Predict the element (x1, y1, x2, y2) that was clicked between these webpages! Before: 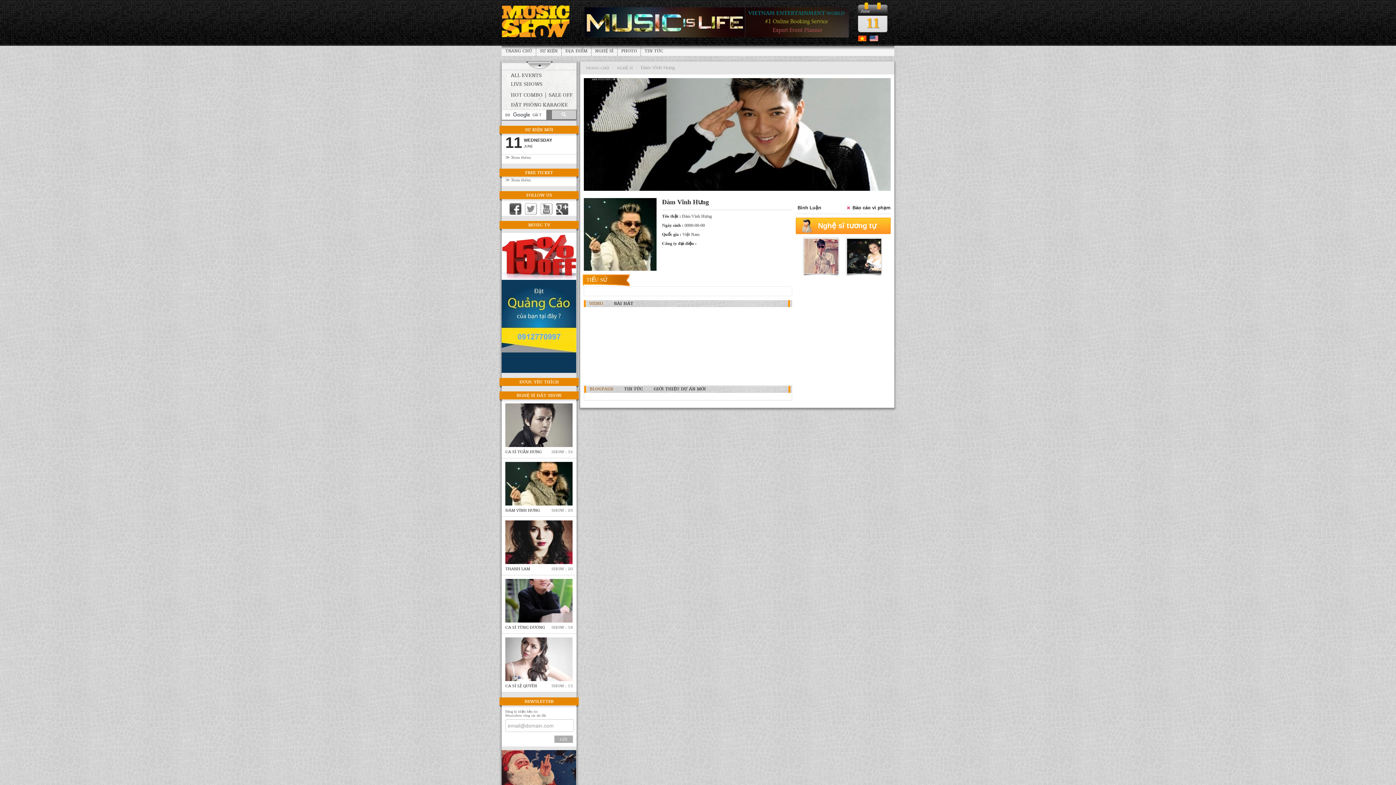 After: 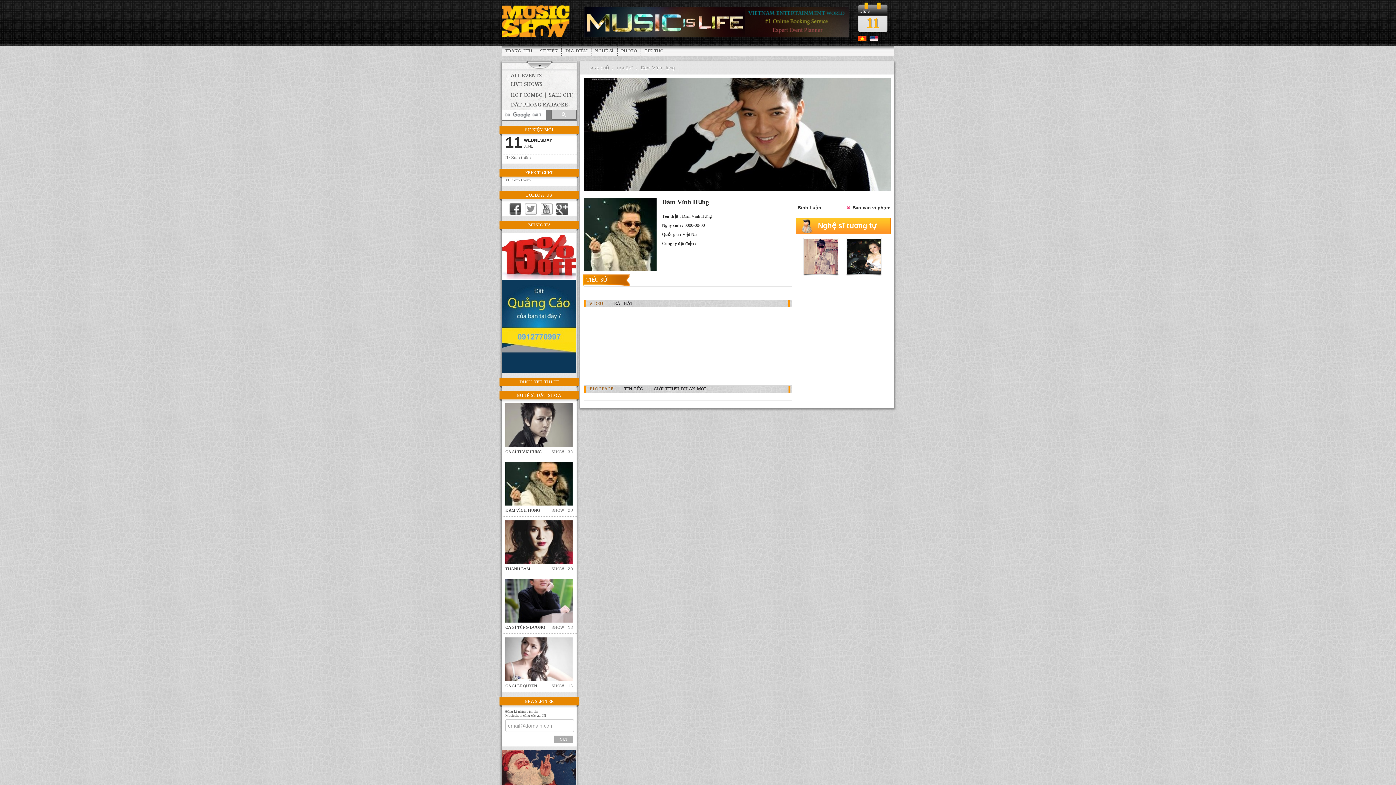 Action: bbox: (524, 144, 533, 148) label: JUNE